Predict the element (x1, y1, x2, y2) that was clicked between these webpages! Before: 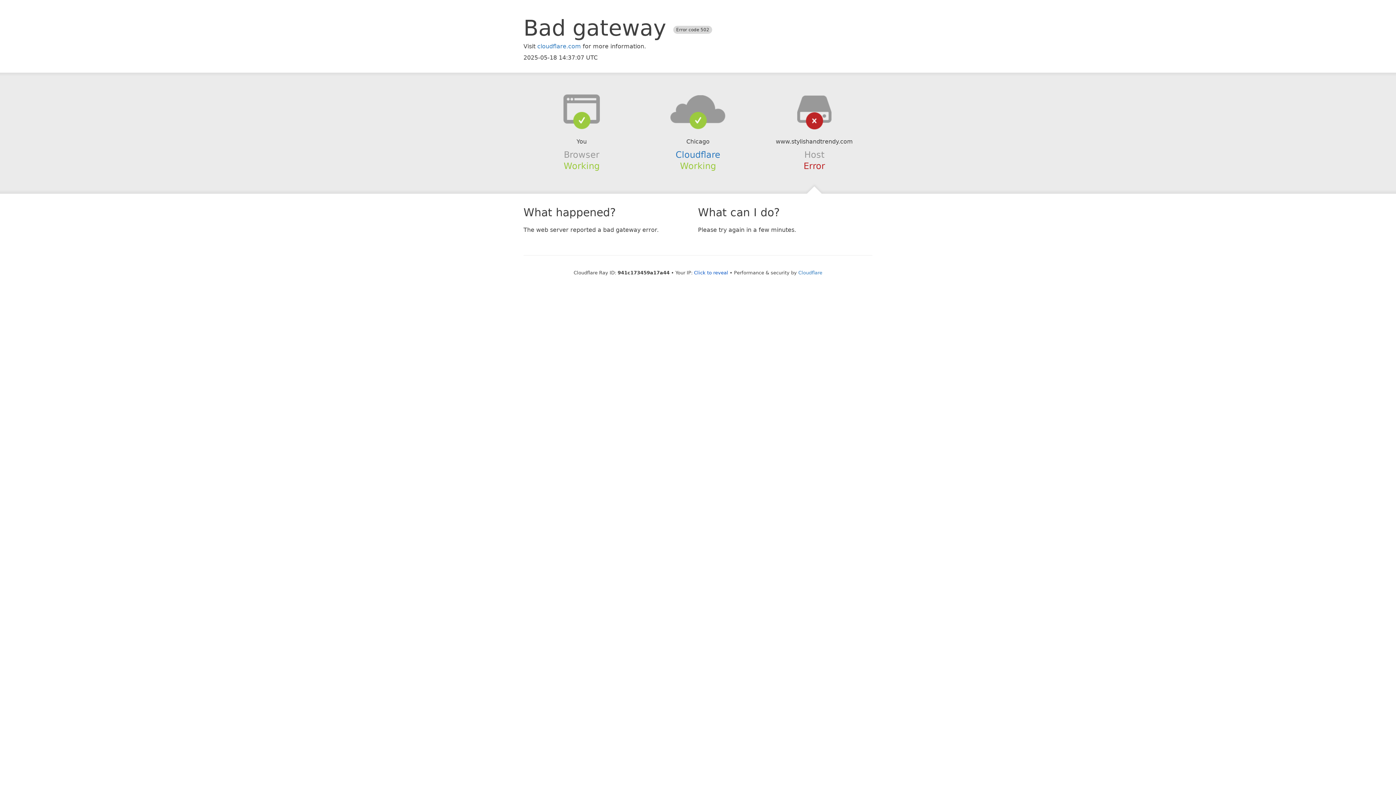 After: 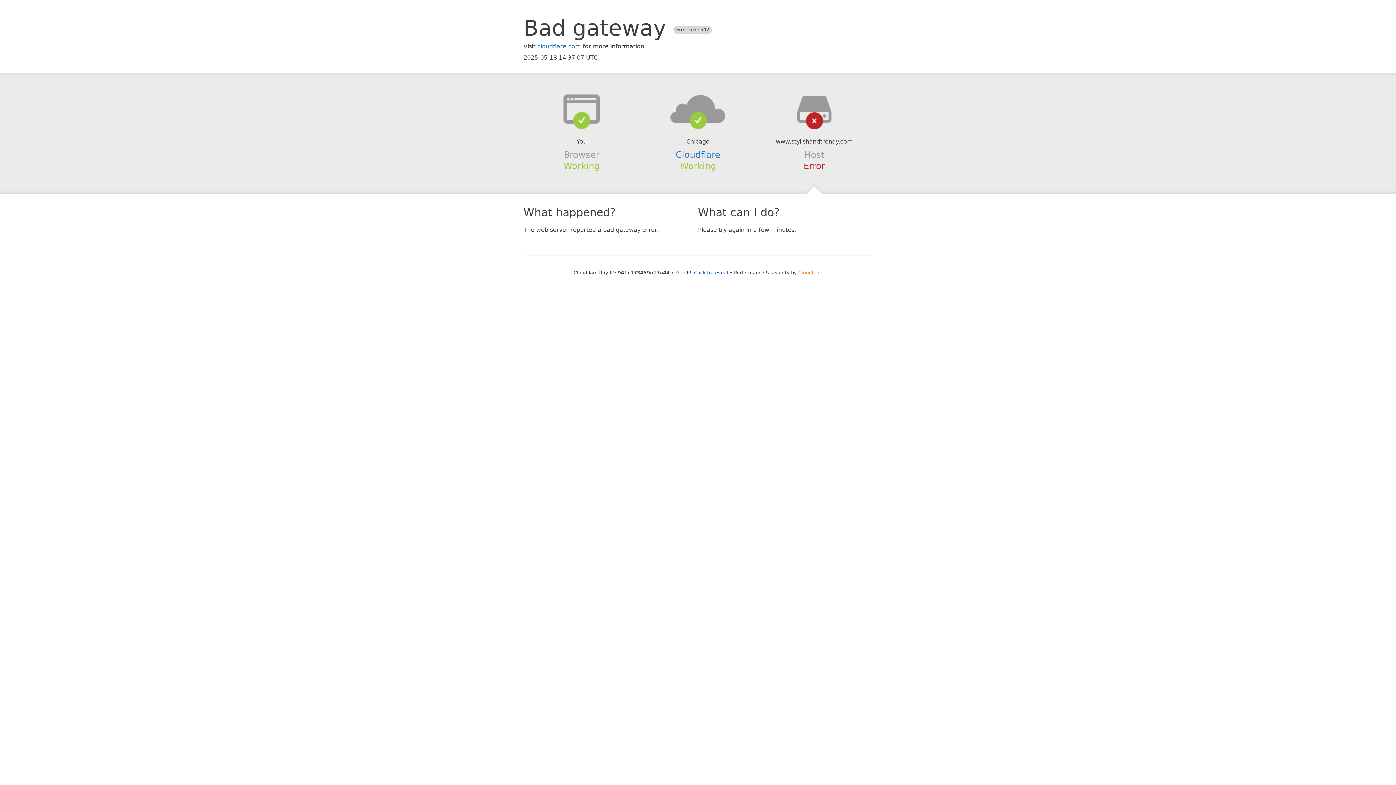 Action: bbox: (798, 270, 822, 275) label: Cloudflare